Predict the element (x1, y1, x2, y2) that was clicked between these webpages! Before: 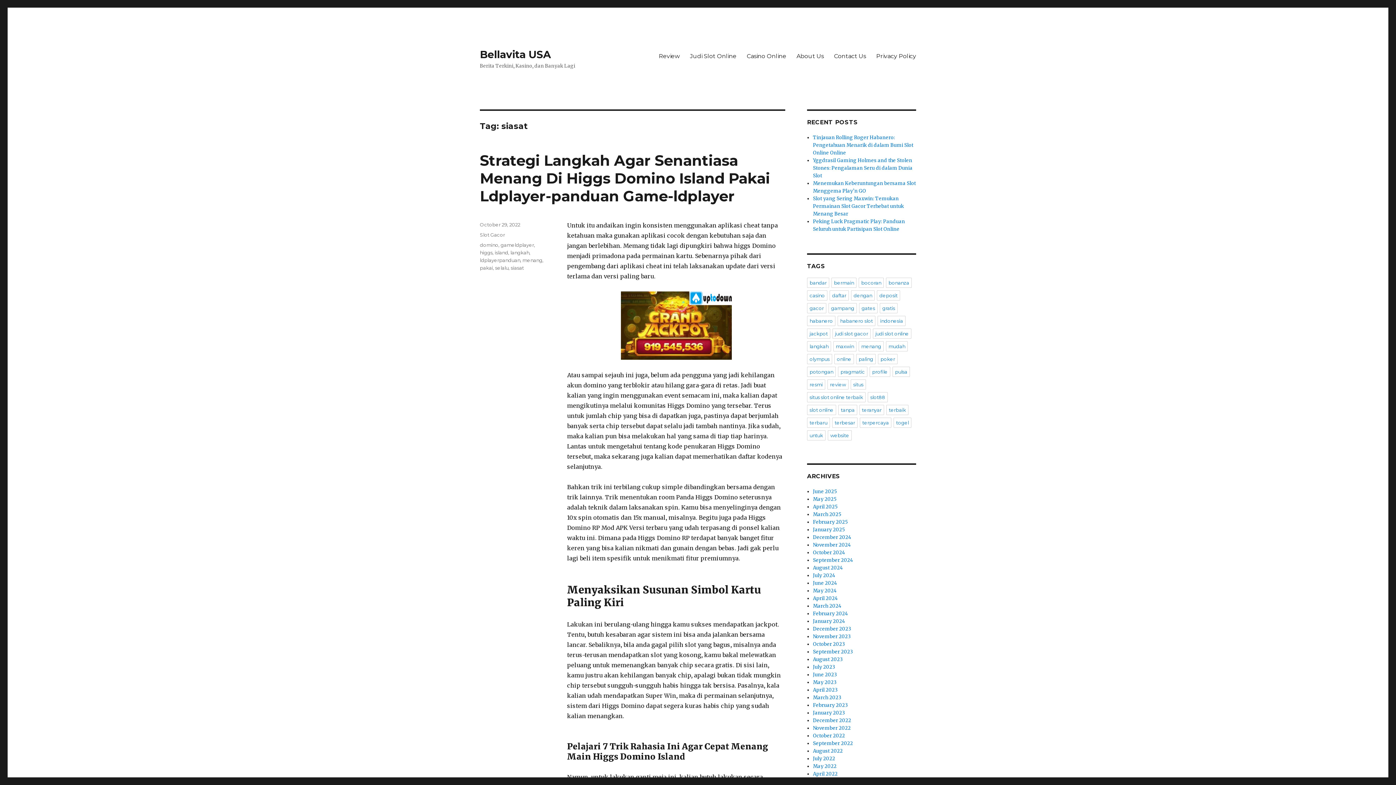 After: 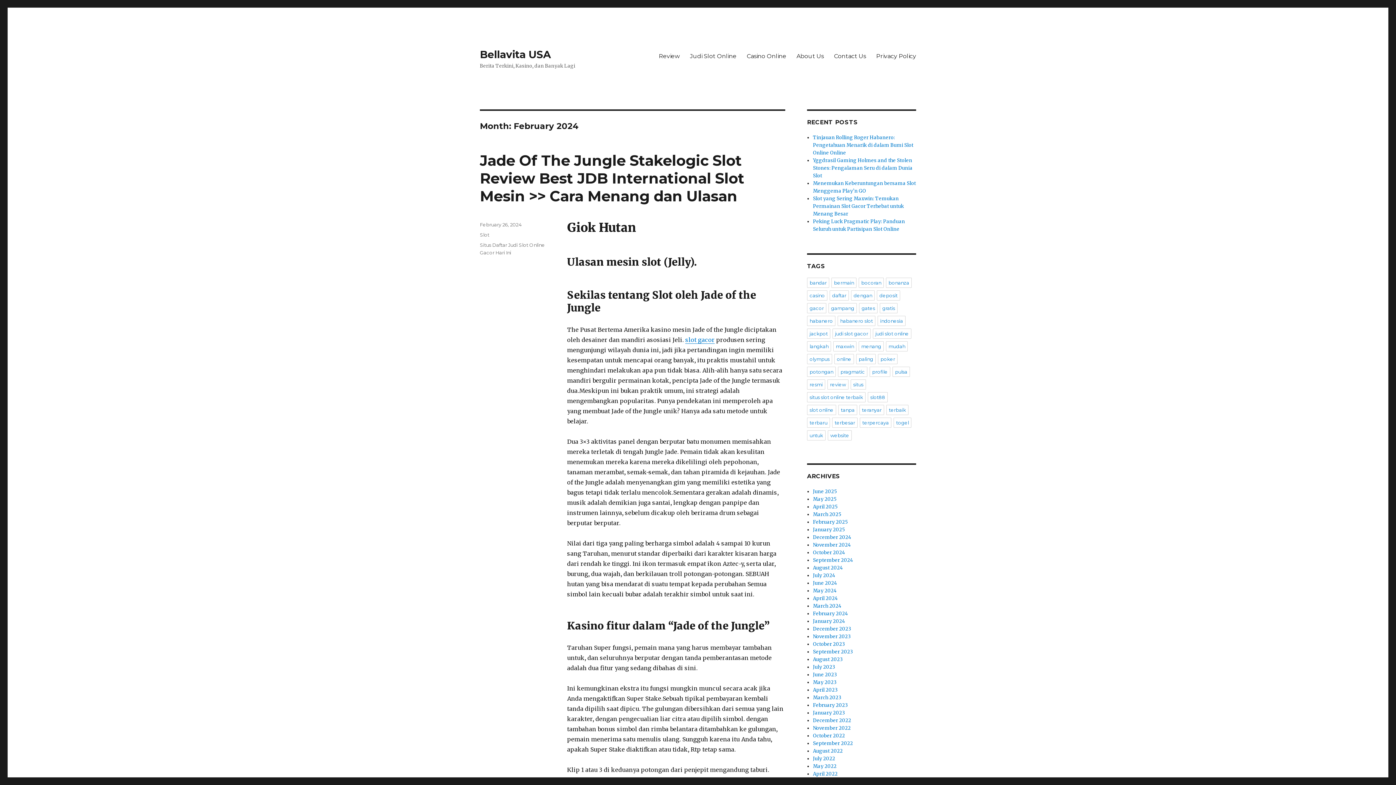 Action: label: February 2024 bbox: (813, 610, 848, 617)